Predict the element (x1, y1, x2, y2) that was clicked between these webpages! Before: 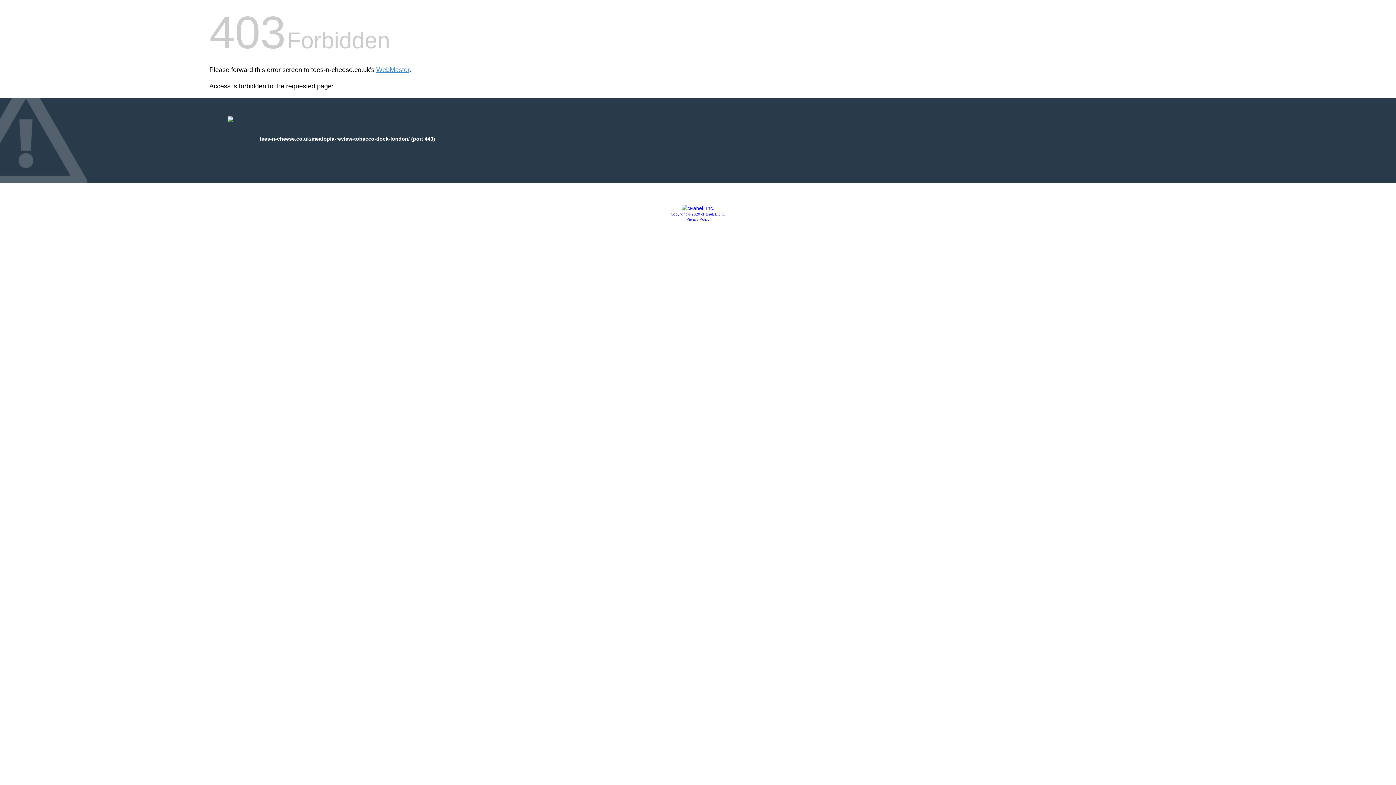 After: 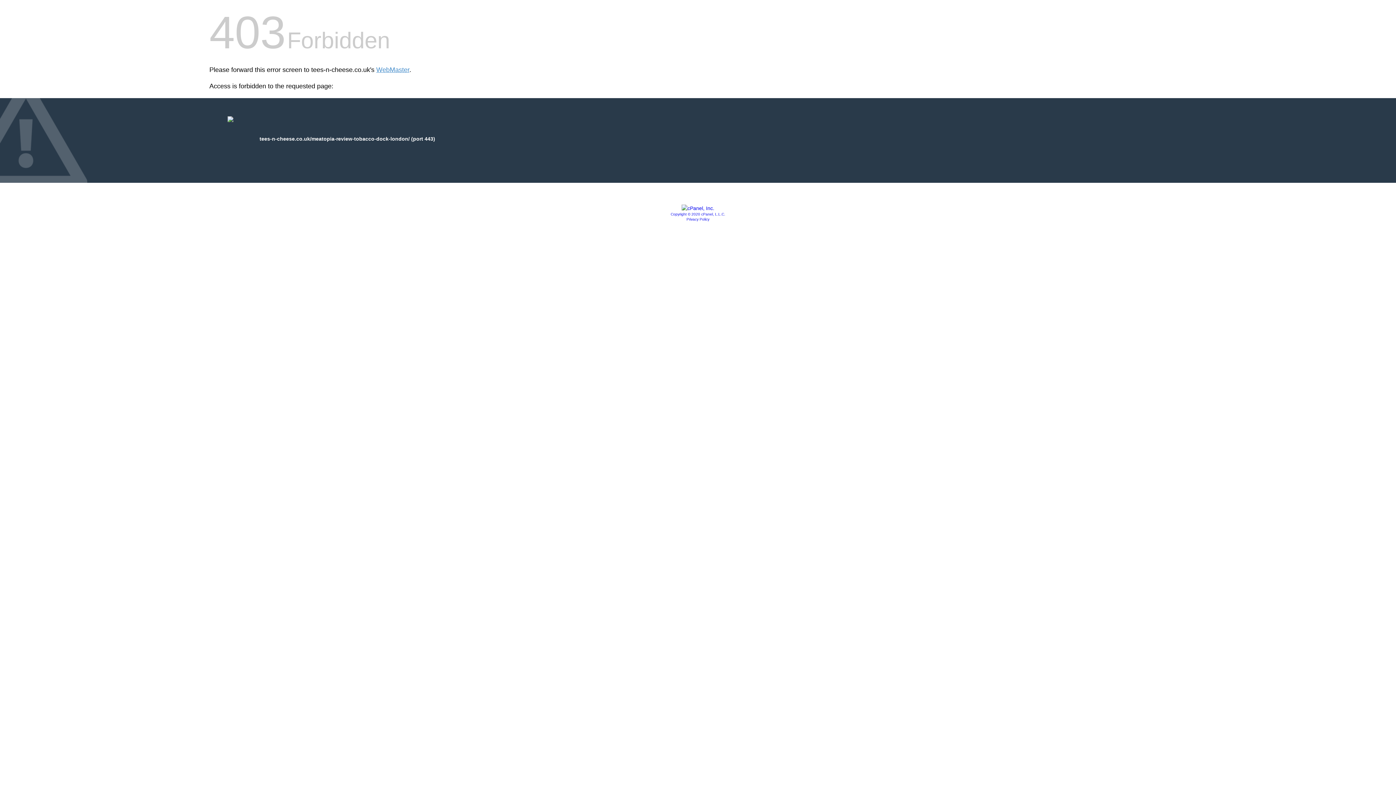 Action: label: Privacy Policy bbox: (686, 217, 709, 221)